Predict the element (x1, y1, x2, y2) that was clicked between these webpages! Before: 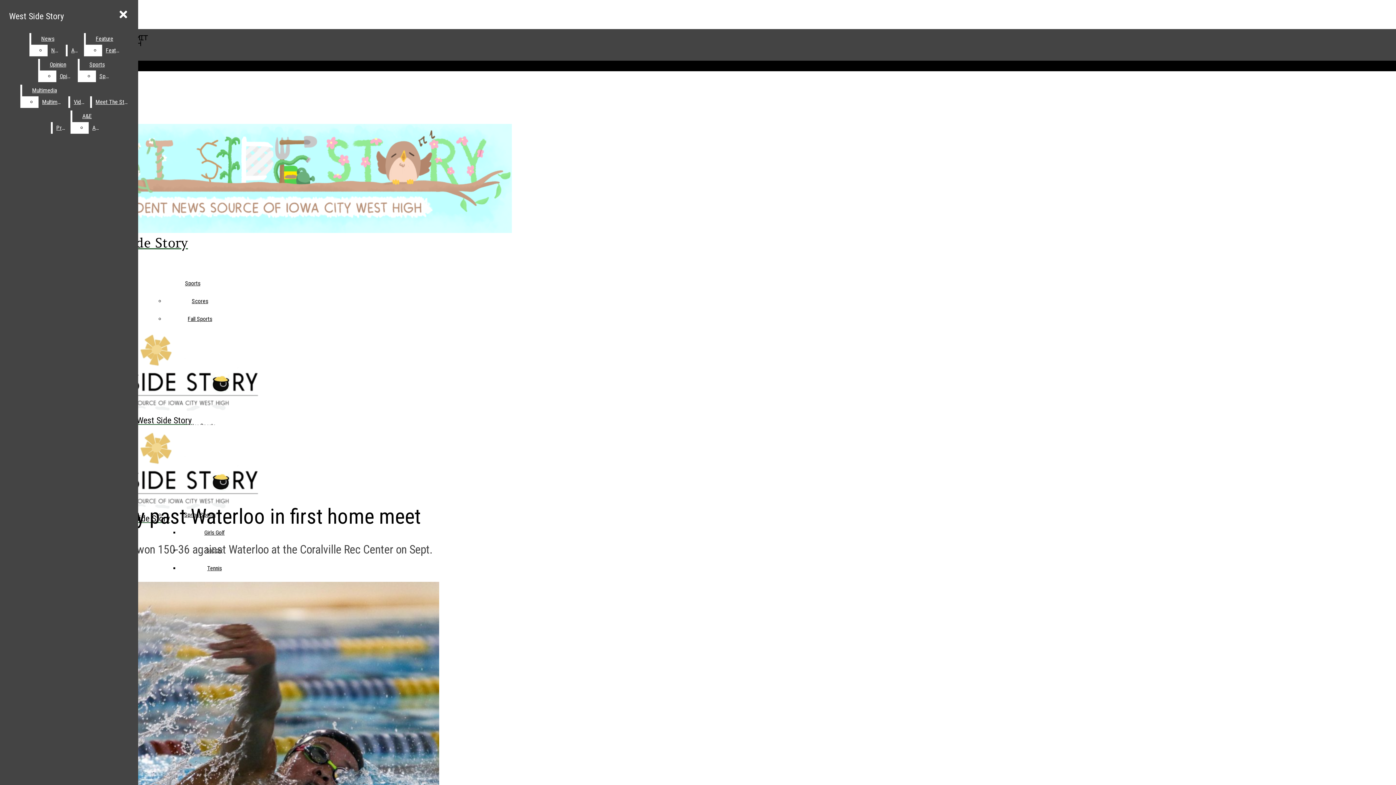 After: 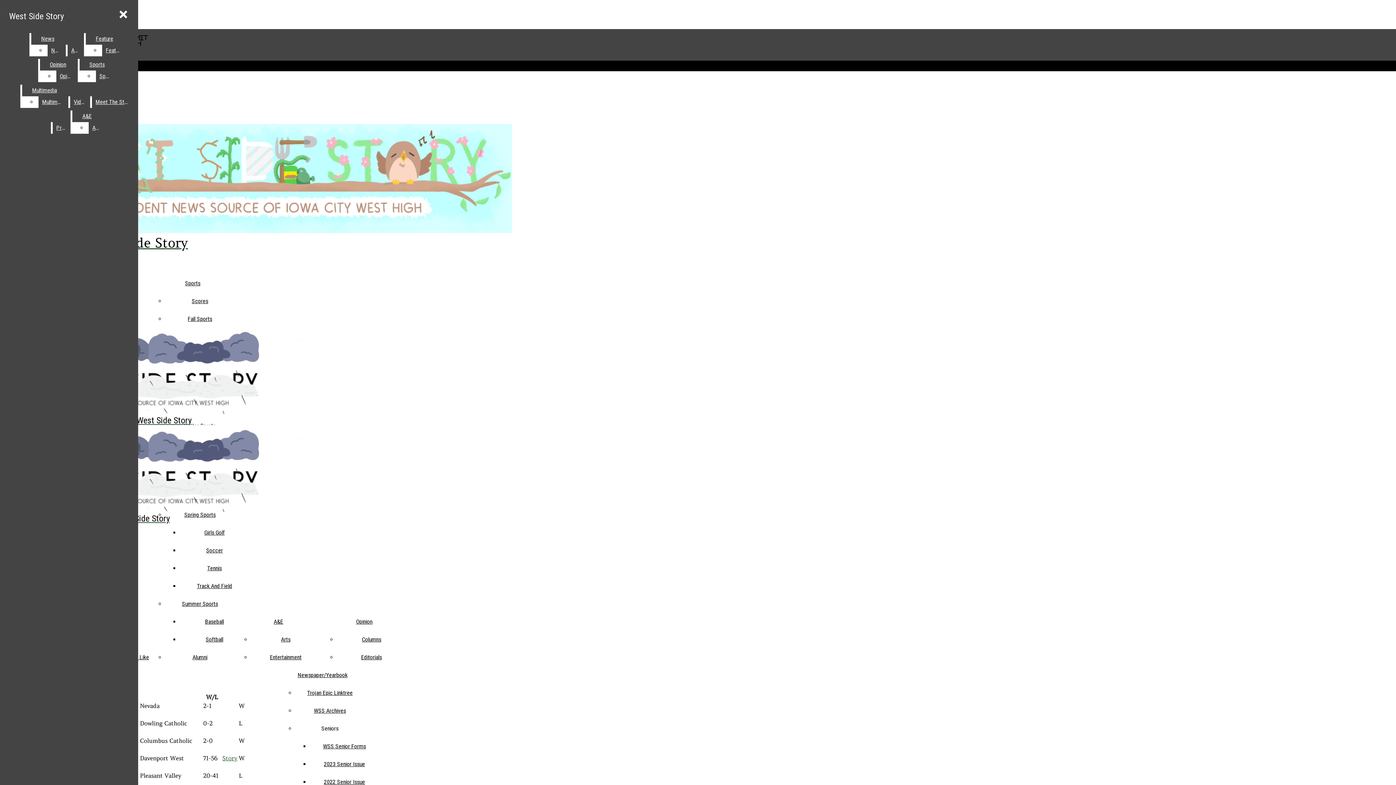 Action: label: Scores bbox: (191, 297, 208, 304)